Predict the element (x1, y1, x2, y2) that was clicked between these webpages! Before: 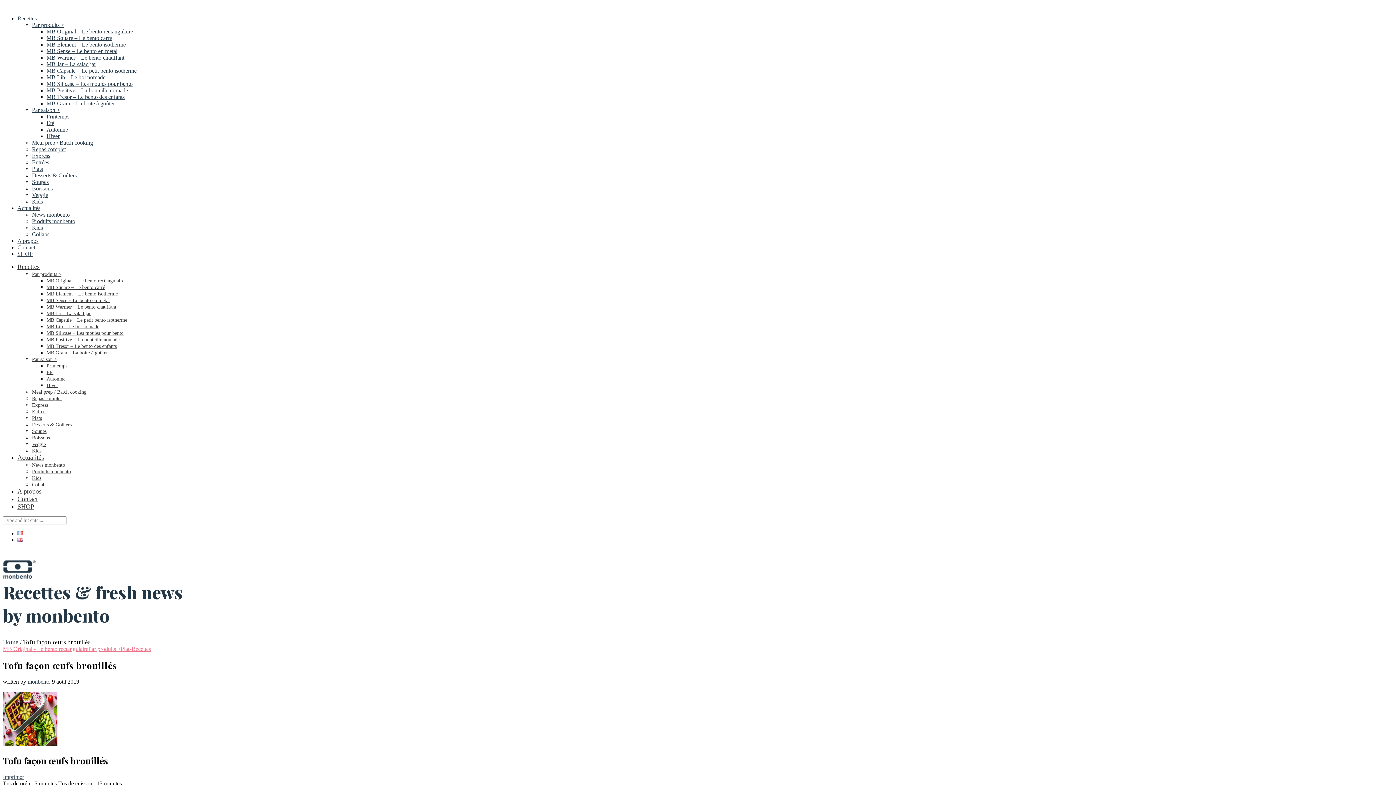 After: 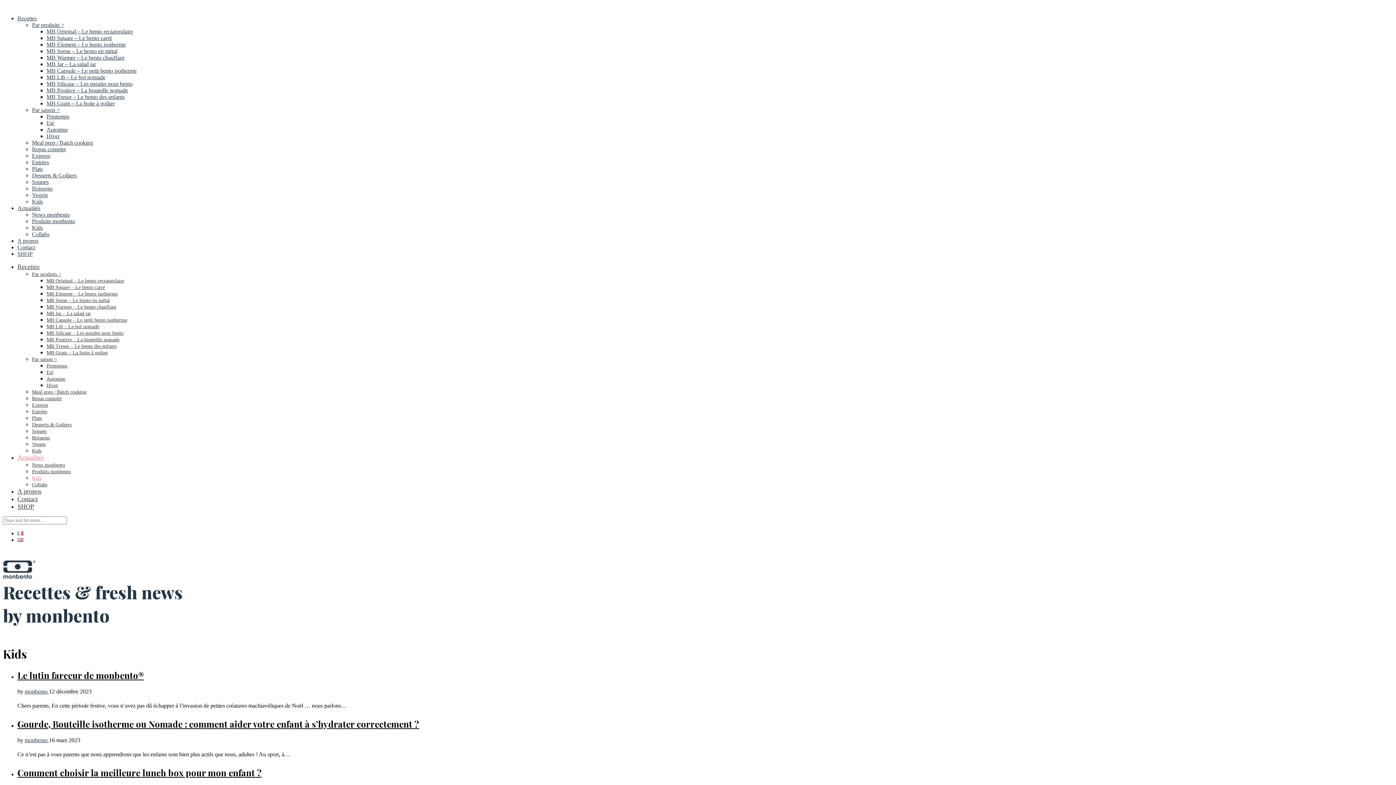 Action: label: Kids bbox: (32, 224, 42, 230)